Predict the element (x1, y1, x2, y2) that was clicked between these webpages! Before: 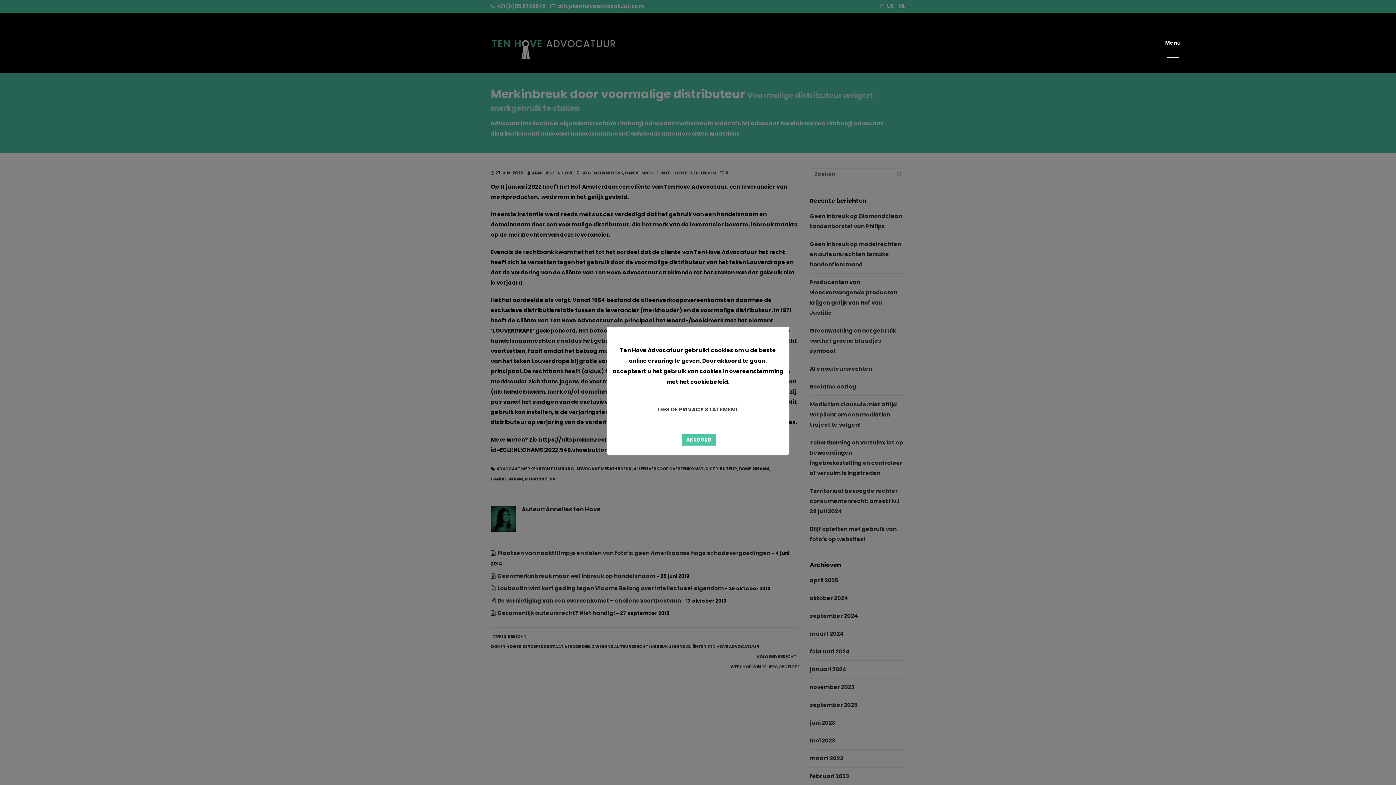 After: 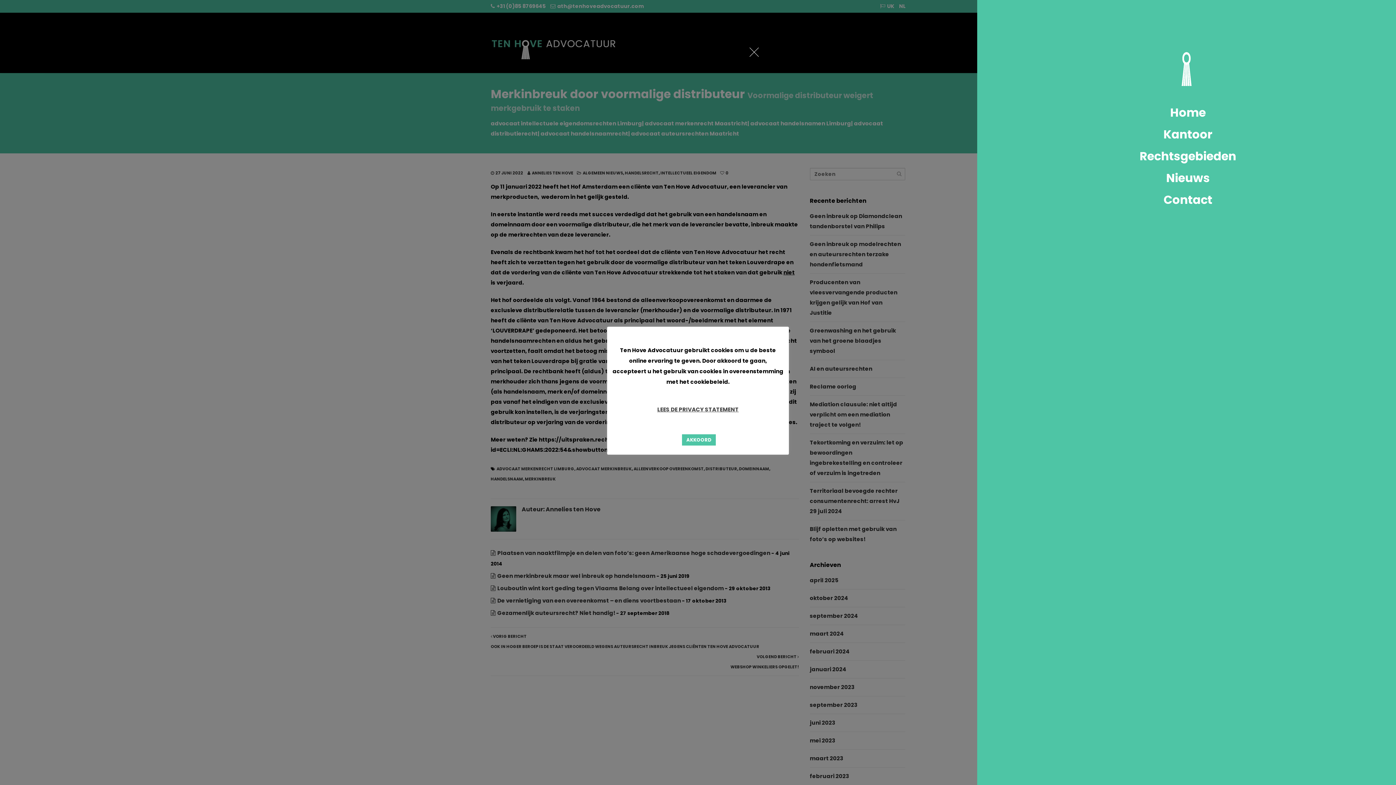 Action: bbox: (1159, 36, 1186, 63) label: Menu Trigger